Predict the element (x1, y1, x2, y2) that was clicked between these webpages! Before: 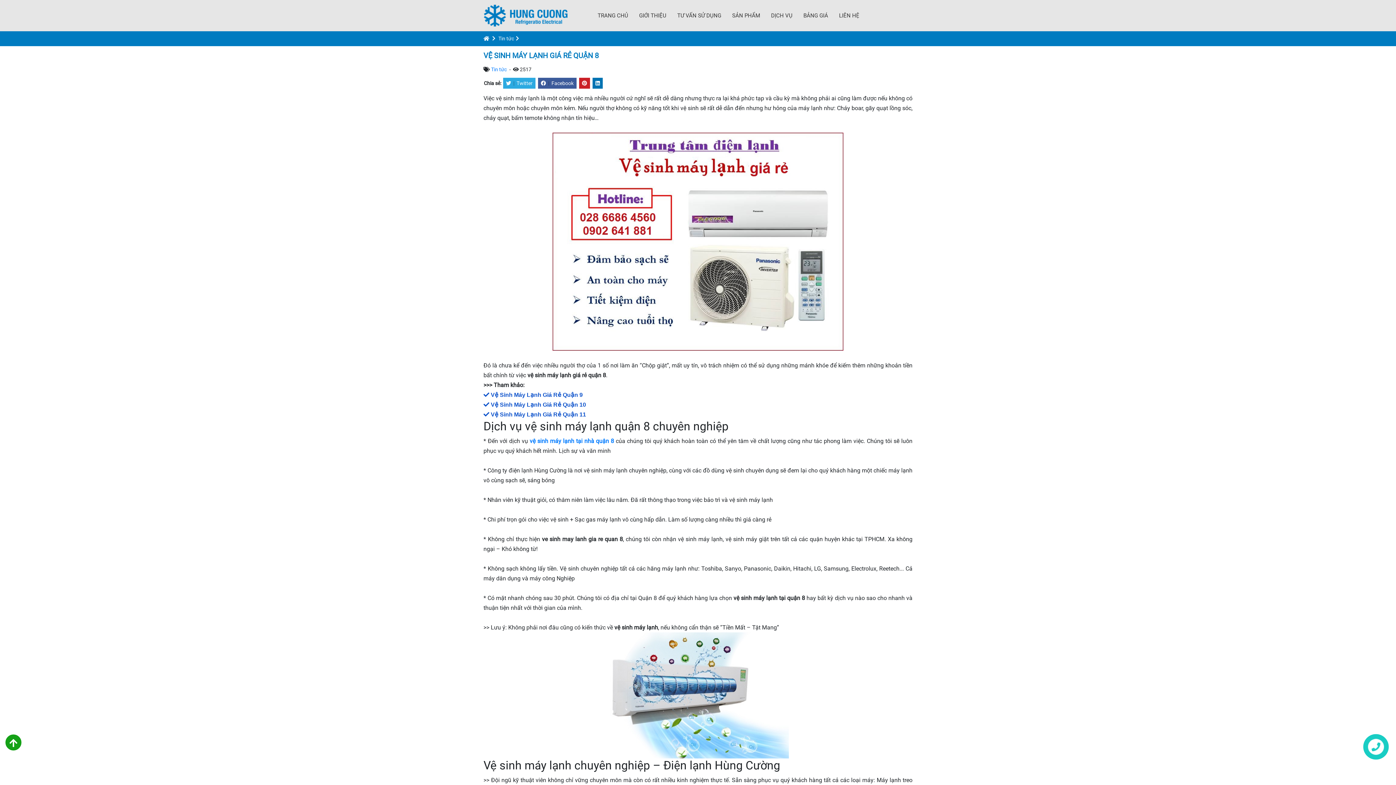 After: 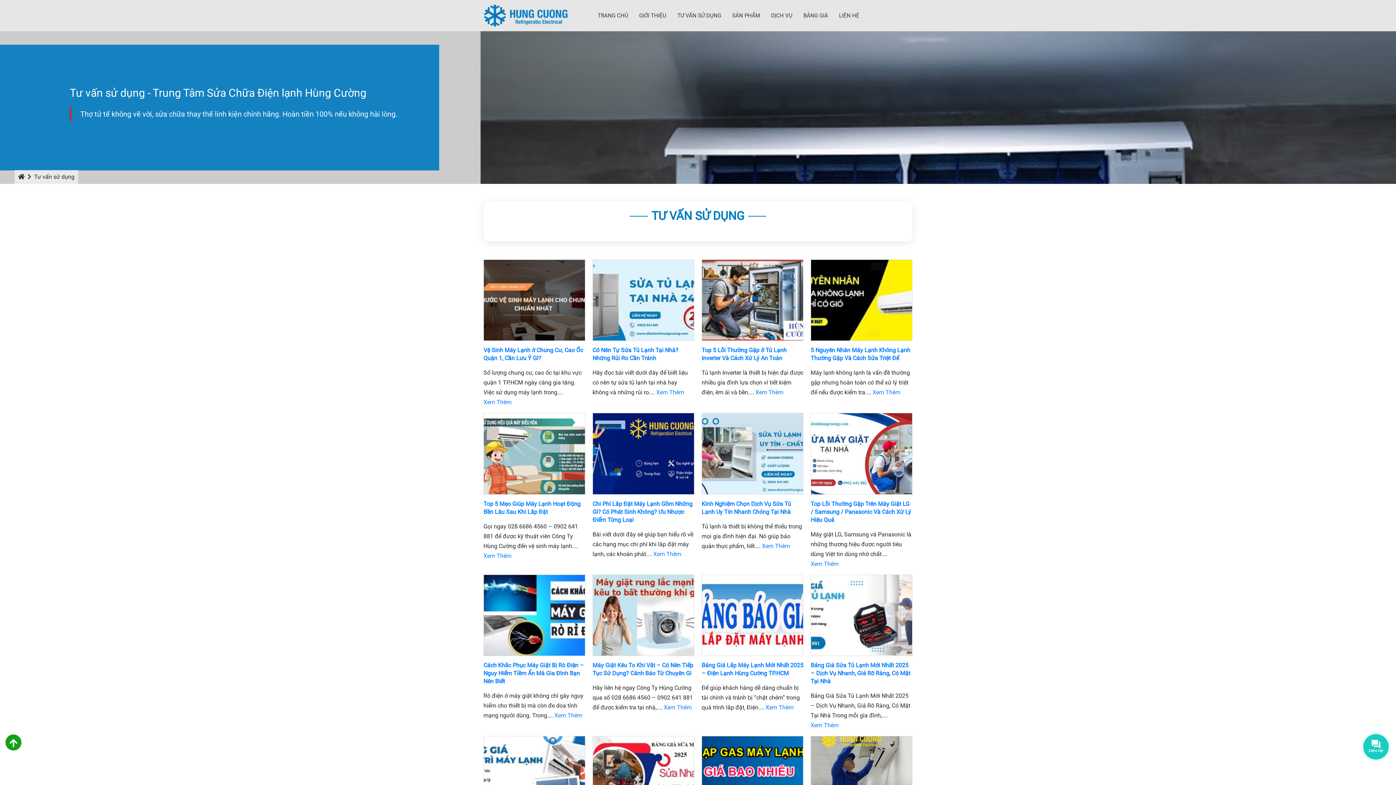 Action: bbox: (672, 0, 726, 31) label: TƯ VẤN SỬ DỤNG